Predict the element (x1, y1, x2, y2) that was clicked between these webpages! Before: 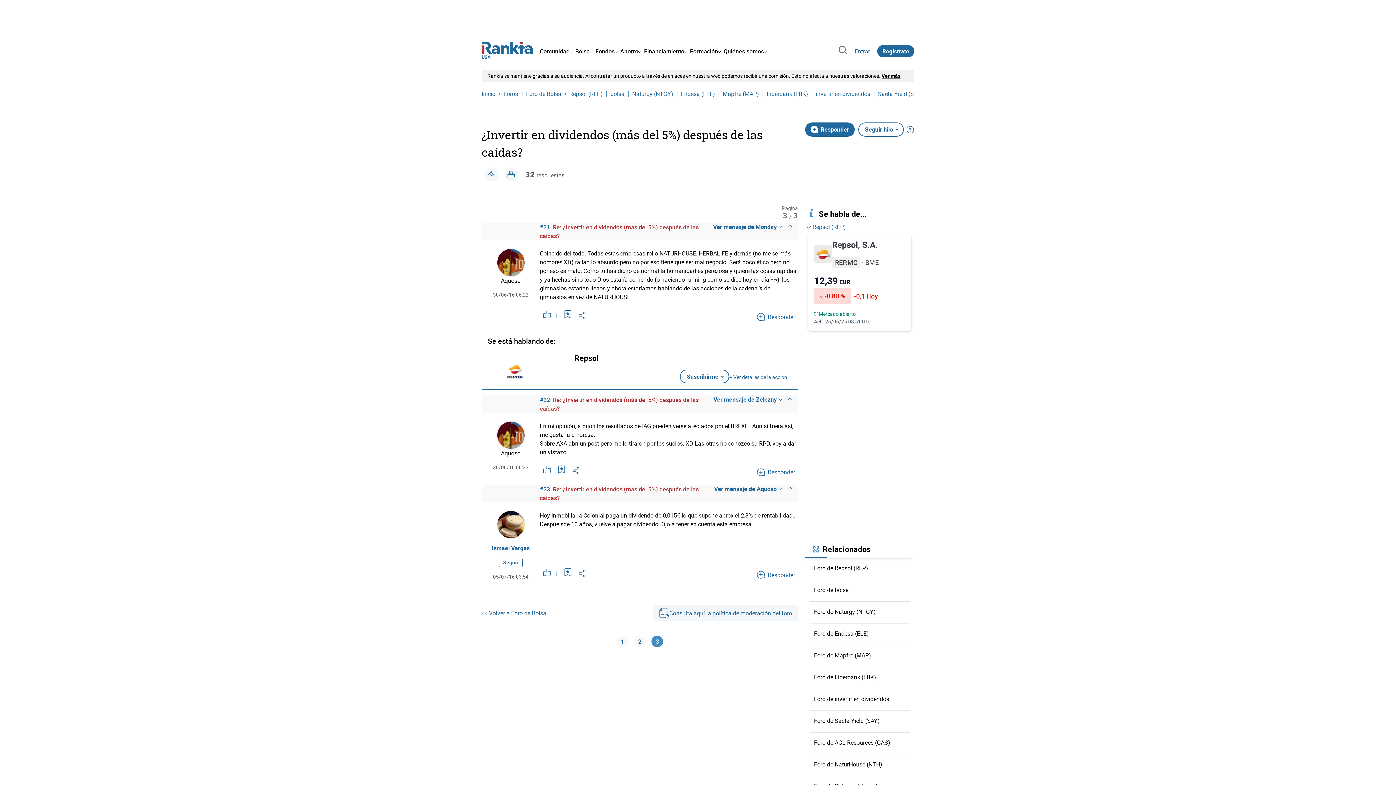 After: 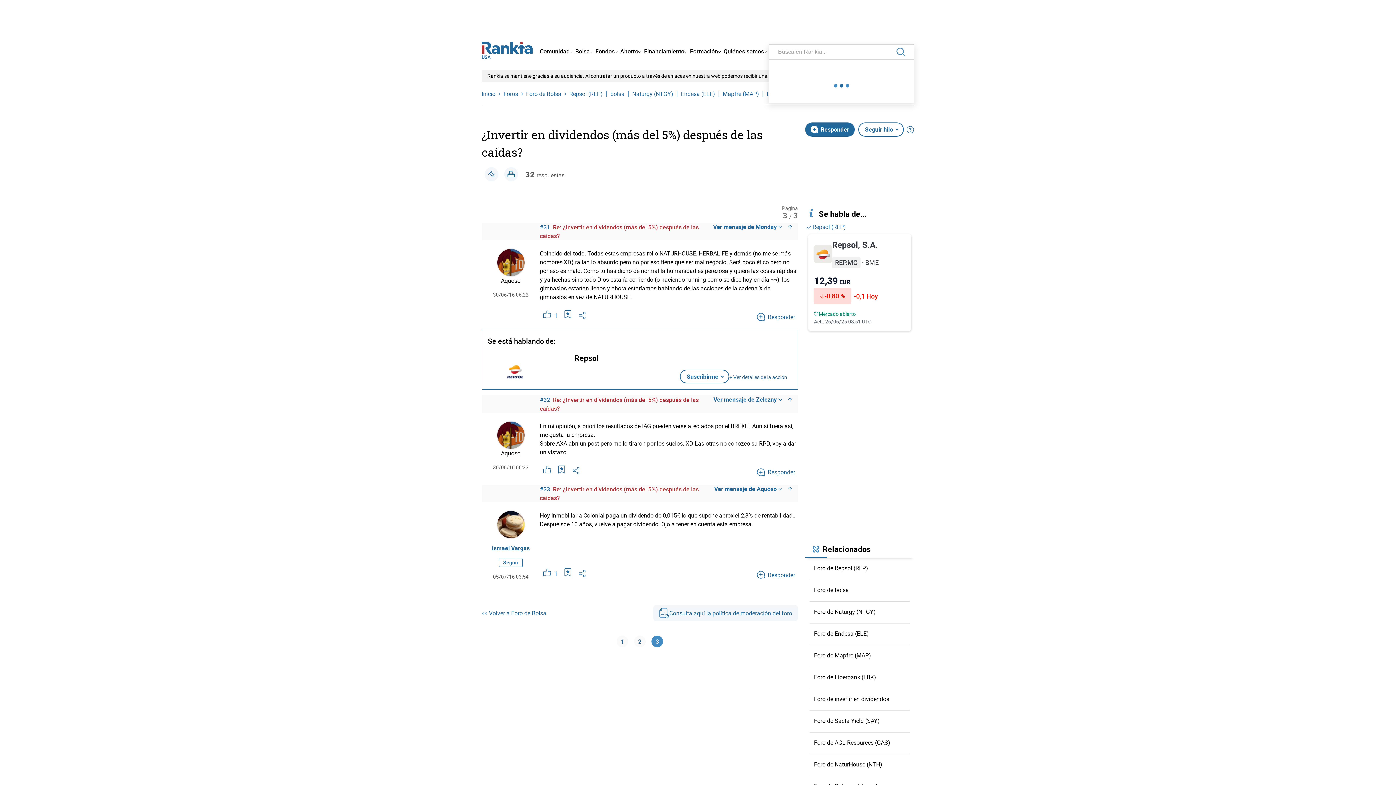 Action: bbox: (837, 44, 849, 57)